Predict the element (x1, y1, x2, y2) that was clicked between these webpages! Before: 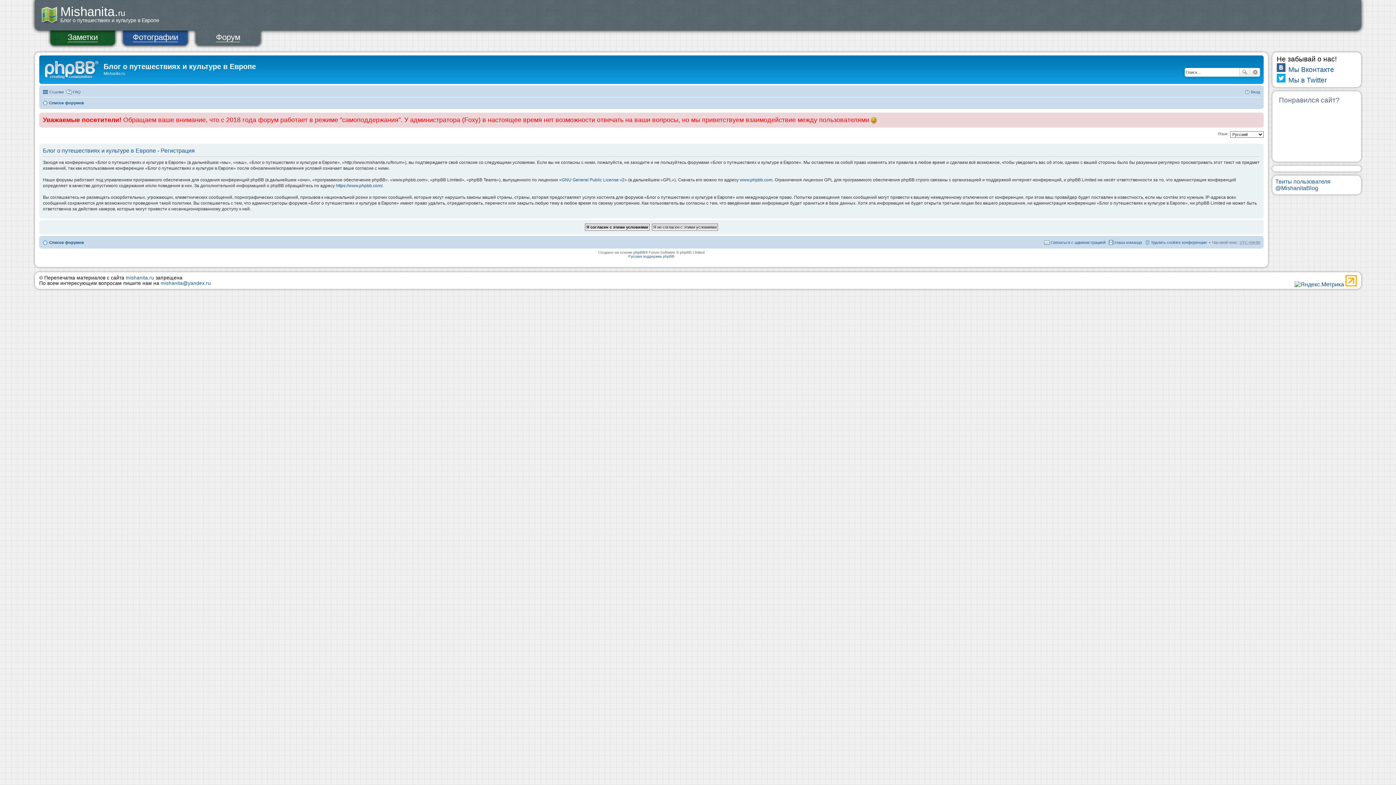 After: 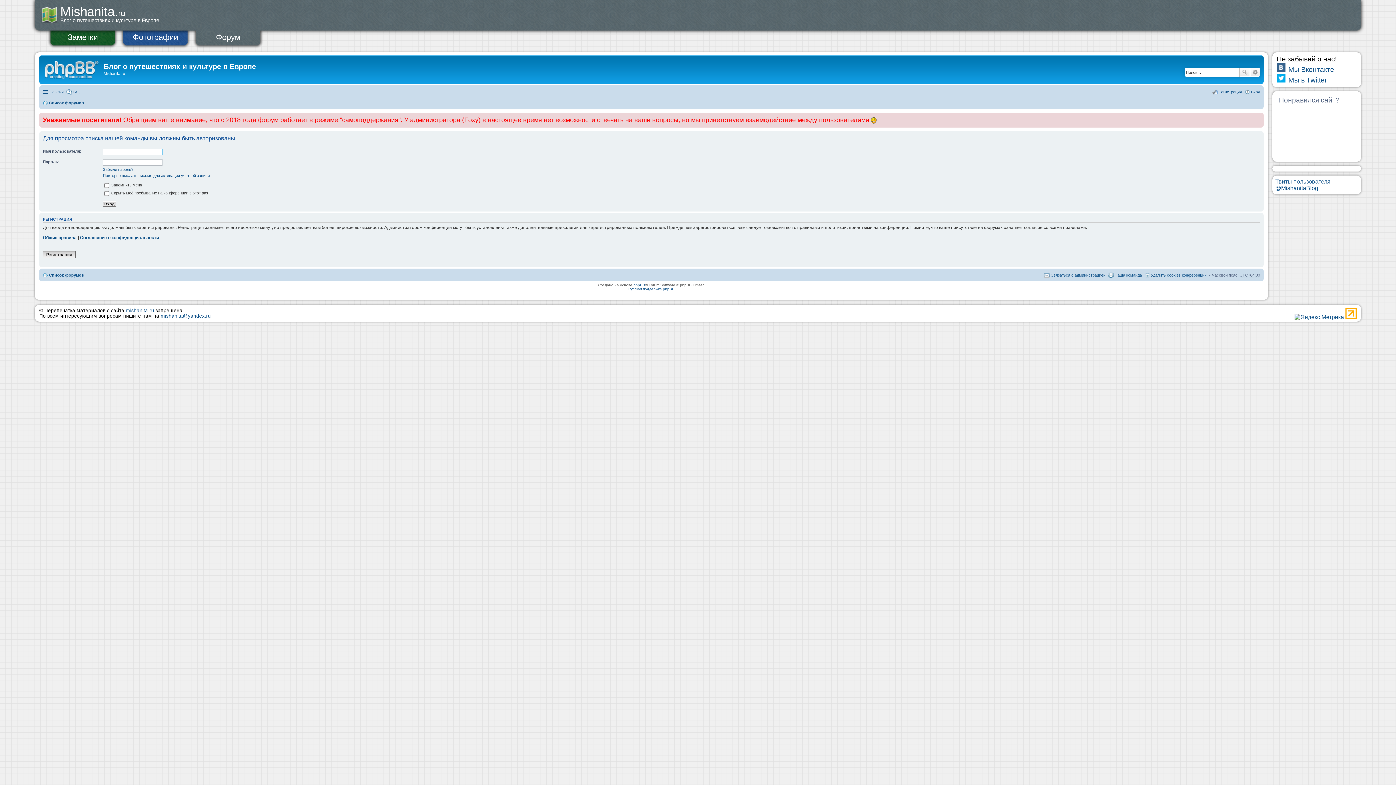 Action: label: Наша команда bbox: (1108, 238, 1142, 246)